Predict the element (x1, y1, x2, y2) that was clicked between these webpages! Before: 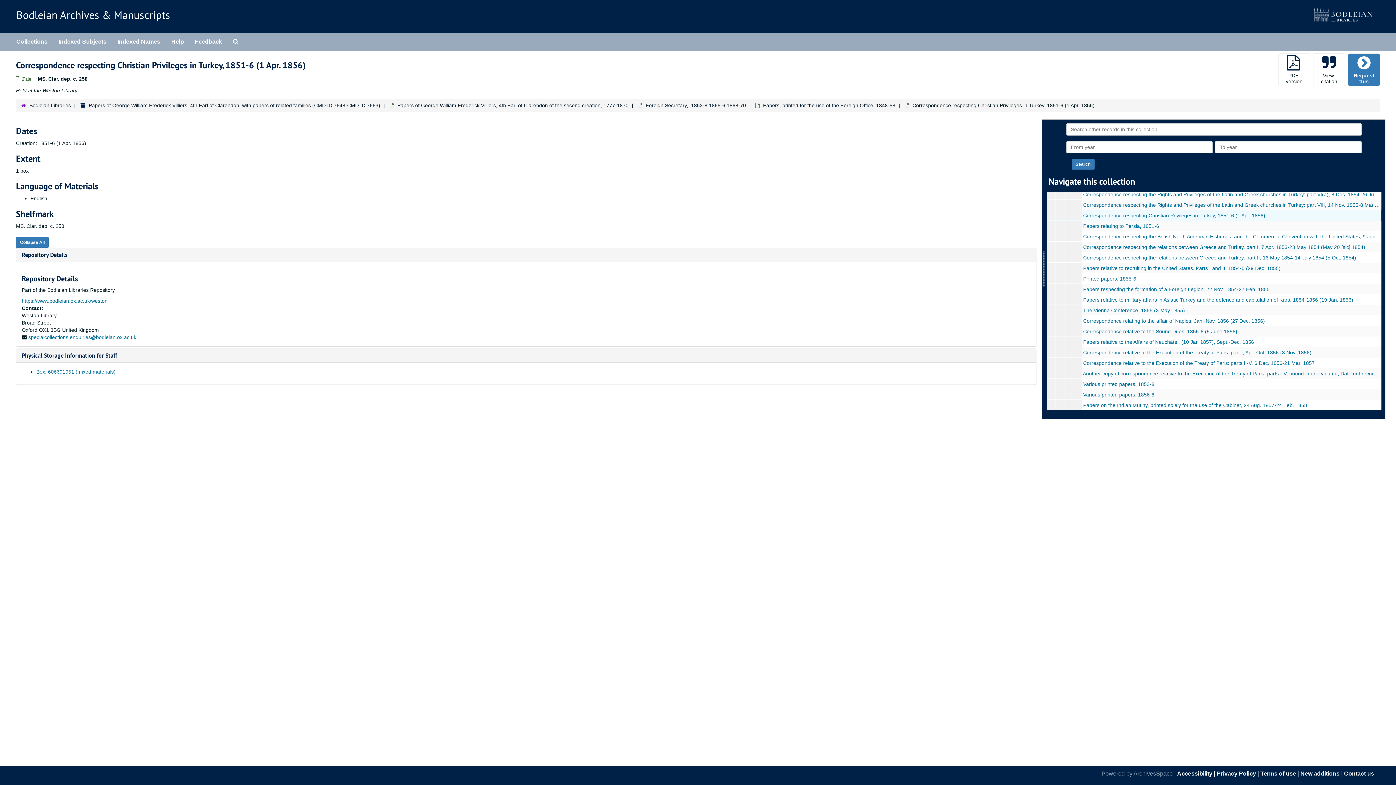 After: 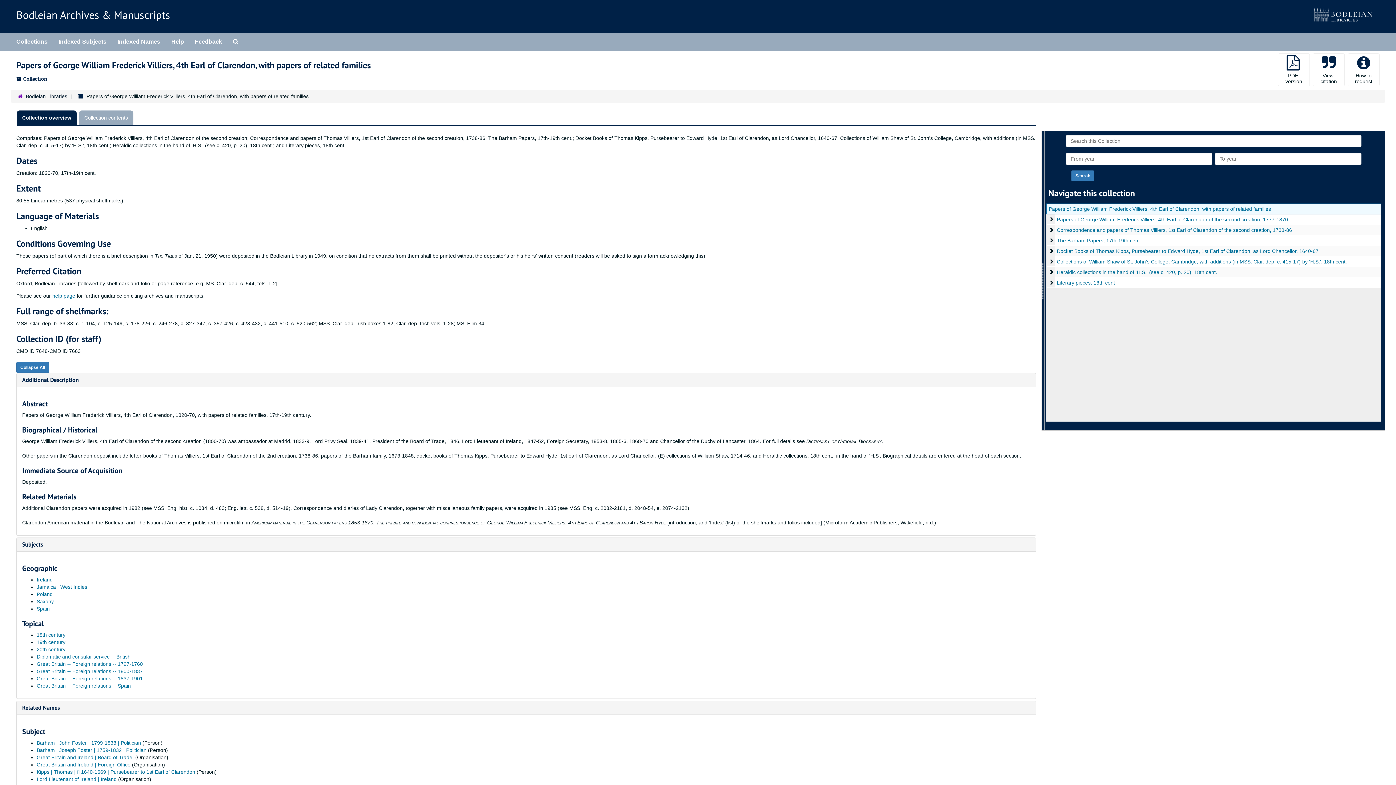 Action: bbox: (88, 102, 380, 108) label: Papers of George William Frederick Villiers, 4th Earl of Clarendon, with papers of related families (CMD ID 7648-CMD ID 7663)